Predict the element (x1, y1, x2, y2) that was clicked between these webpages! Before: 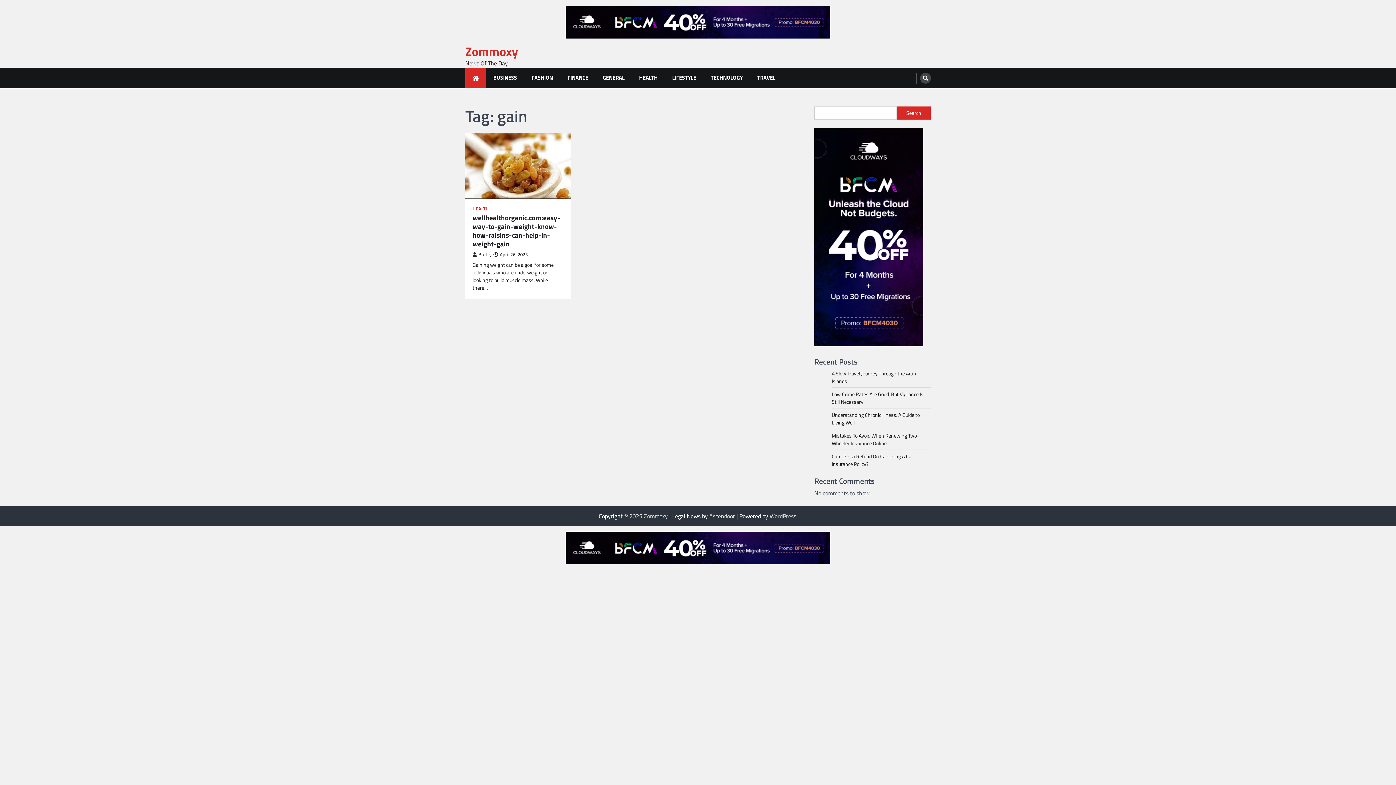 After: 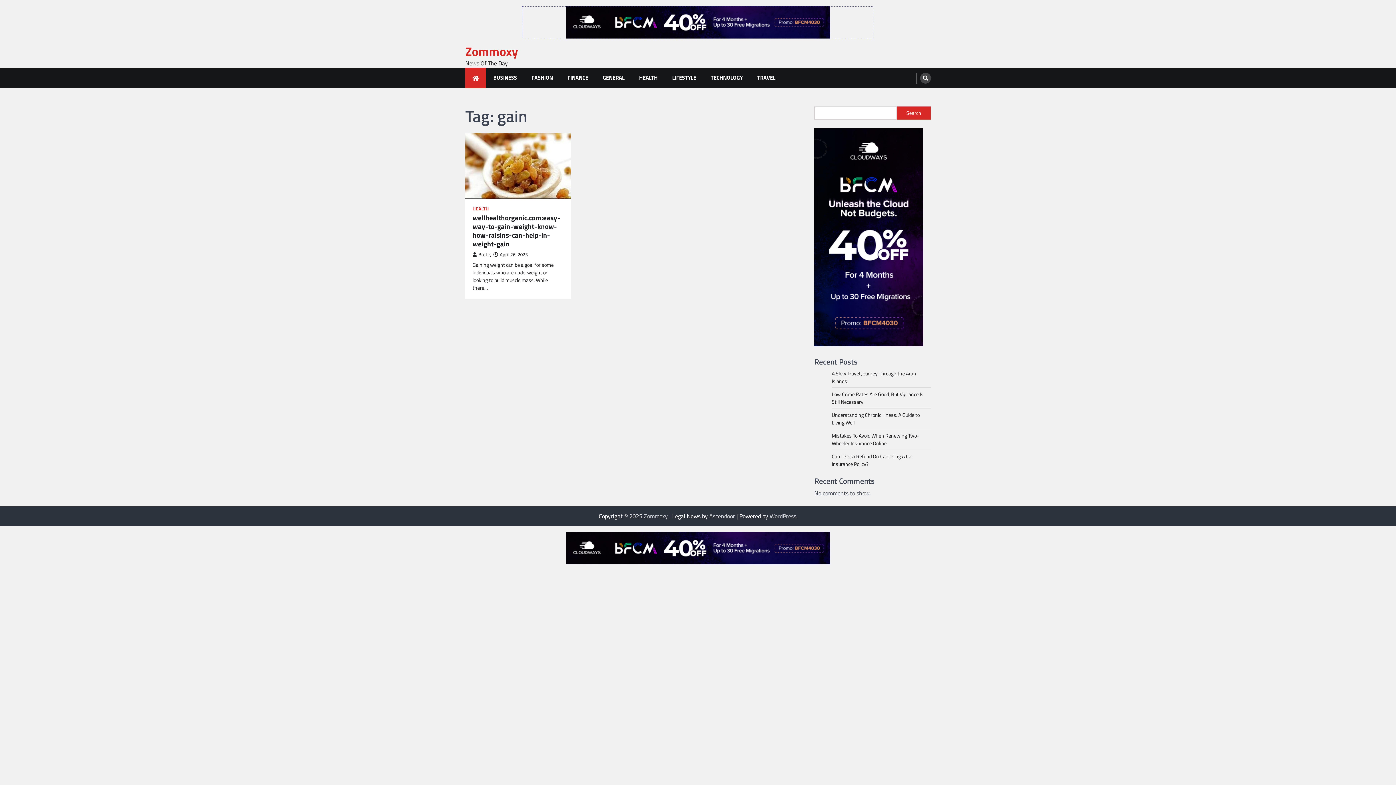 Action: bbox: (521, 5, 874, 38)